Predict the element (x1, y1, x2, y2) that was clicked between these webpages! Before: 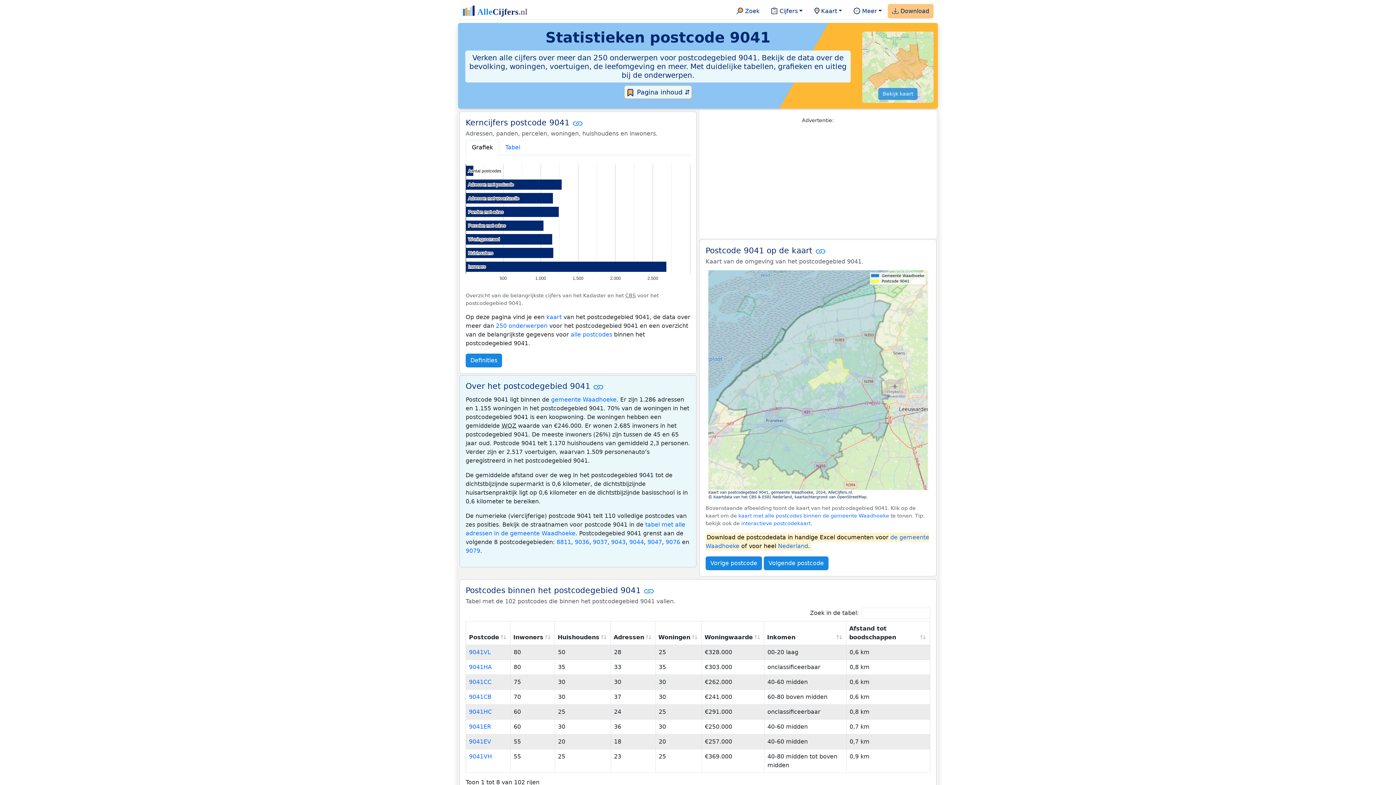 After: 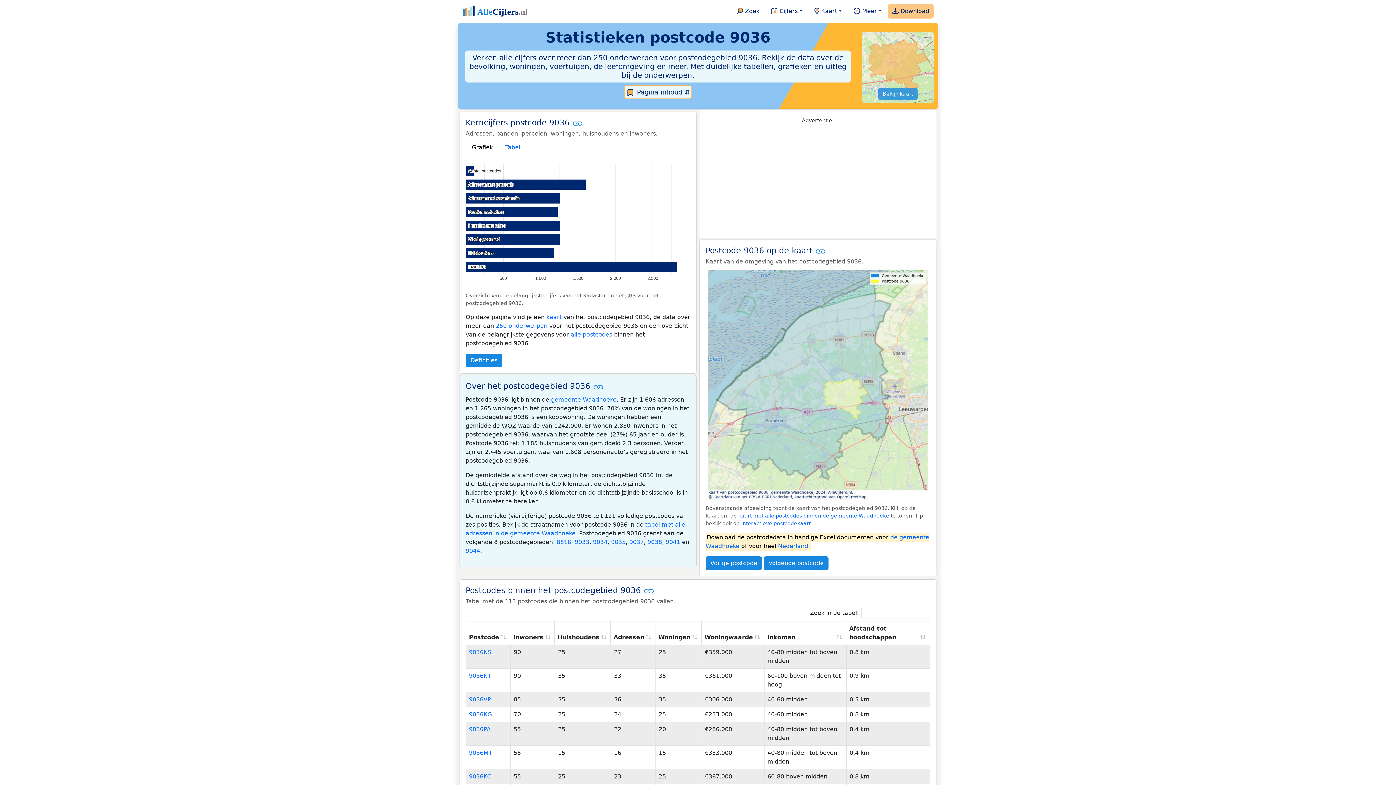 Action: label: 9036 bbox: (574, 538, 589, 545)